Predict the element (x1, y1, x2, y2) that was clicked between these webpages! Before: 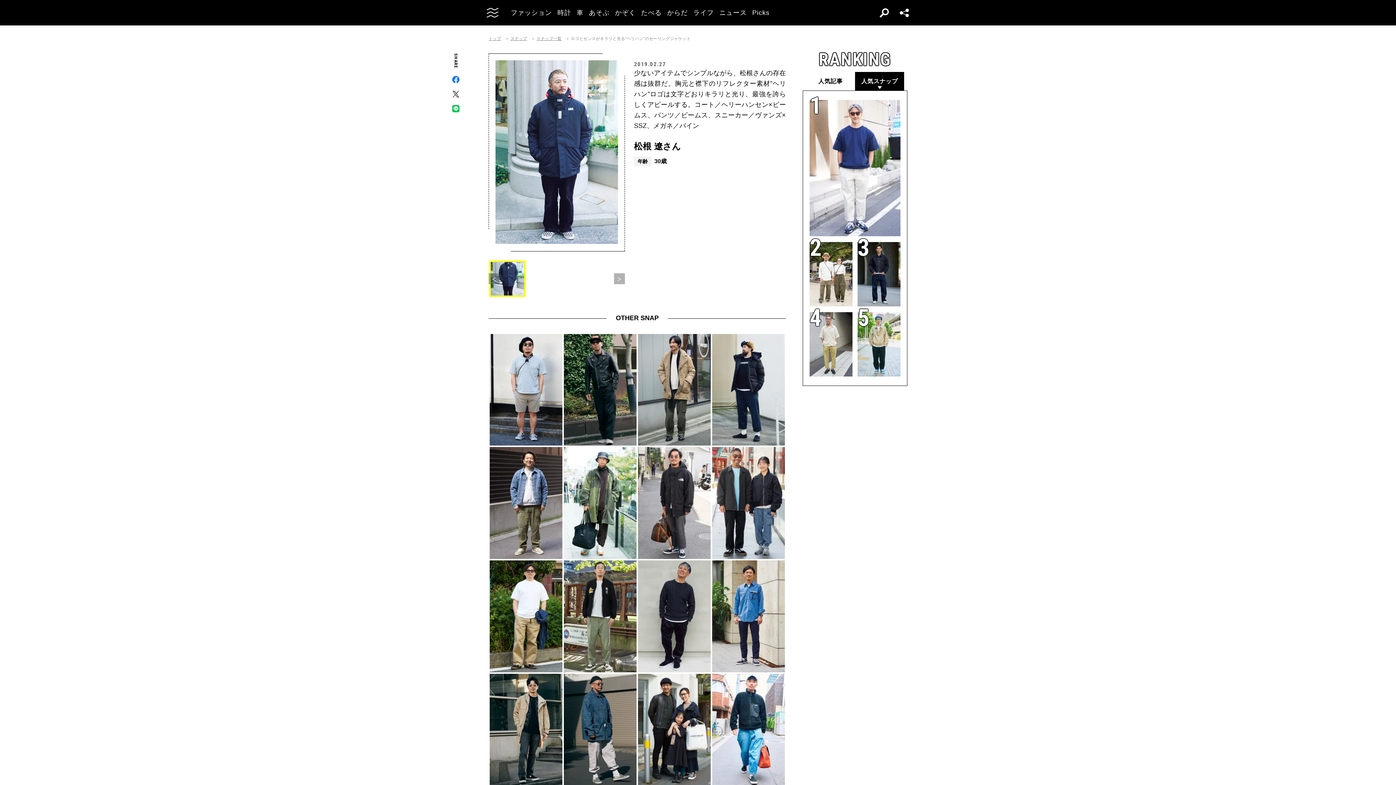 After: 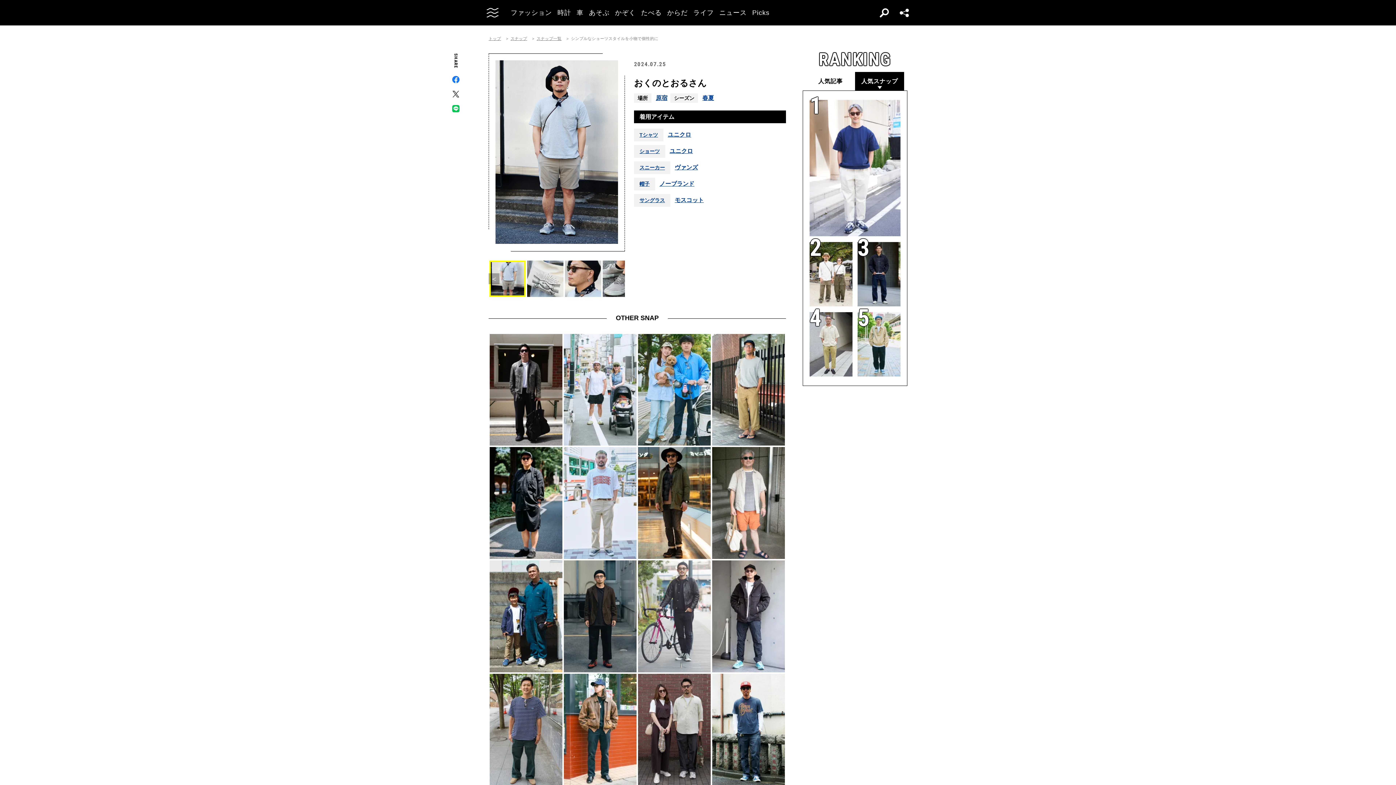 Action: bbox: (489, 334, 562, 445)